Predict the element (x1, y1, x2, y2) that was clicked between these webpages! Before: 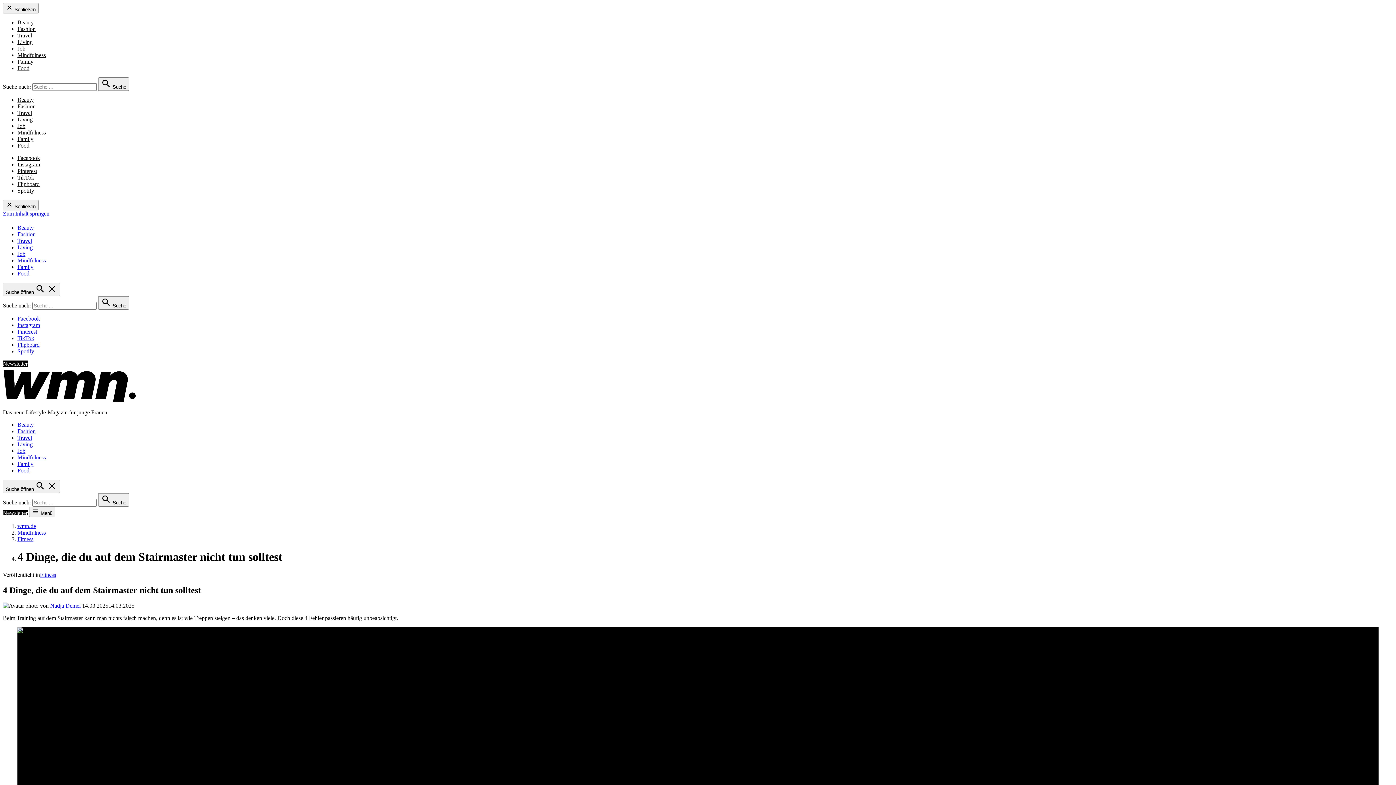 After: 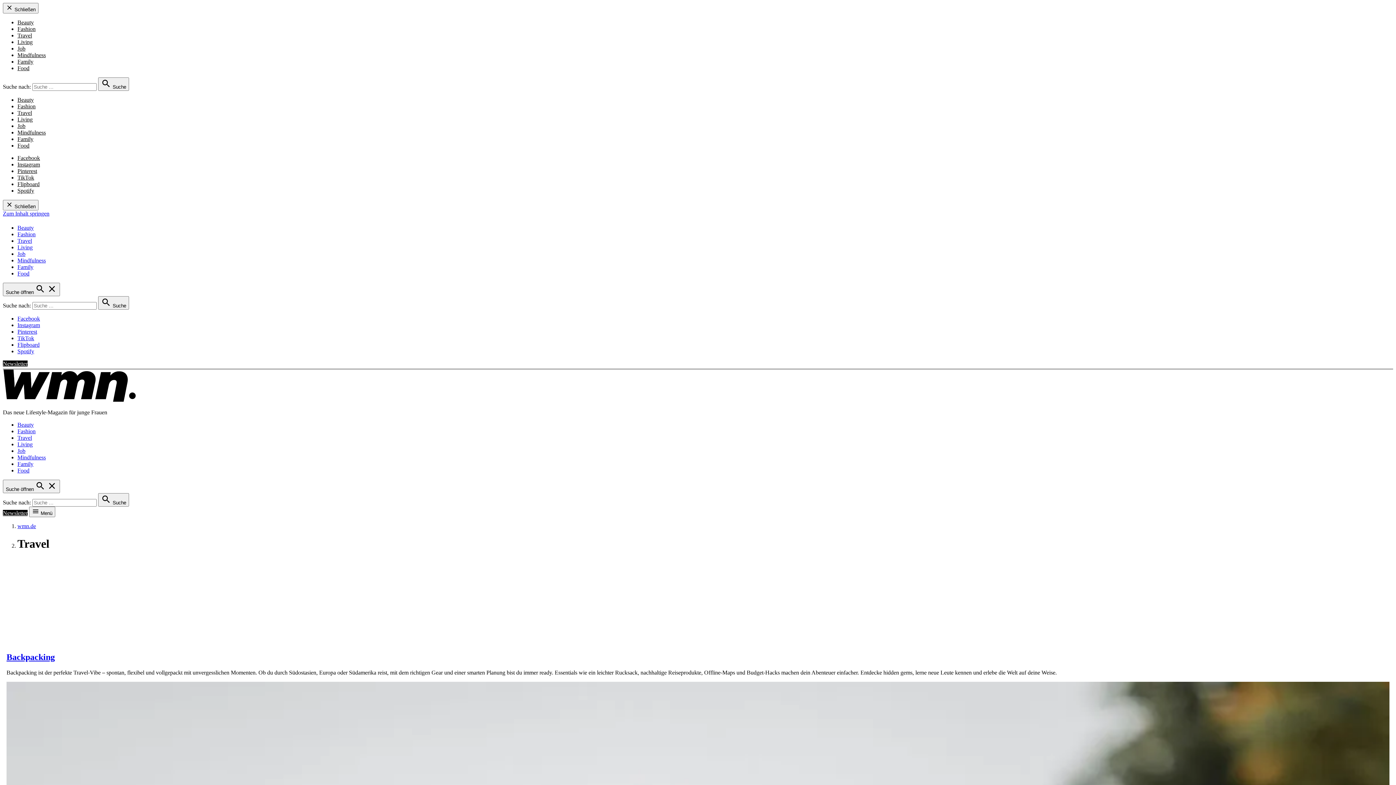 Action: bbox: (17, 237, 32, 244) label: Travel